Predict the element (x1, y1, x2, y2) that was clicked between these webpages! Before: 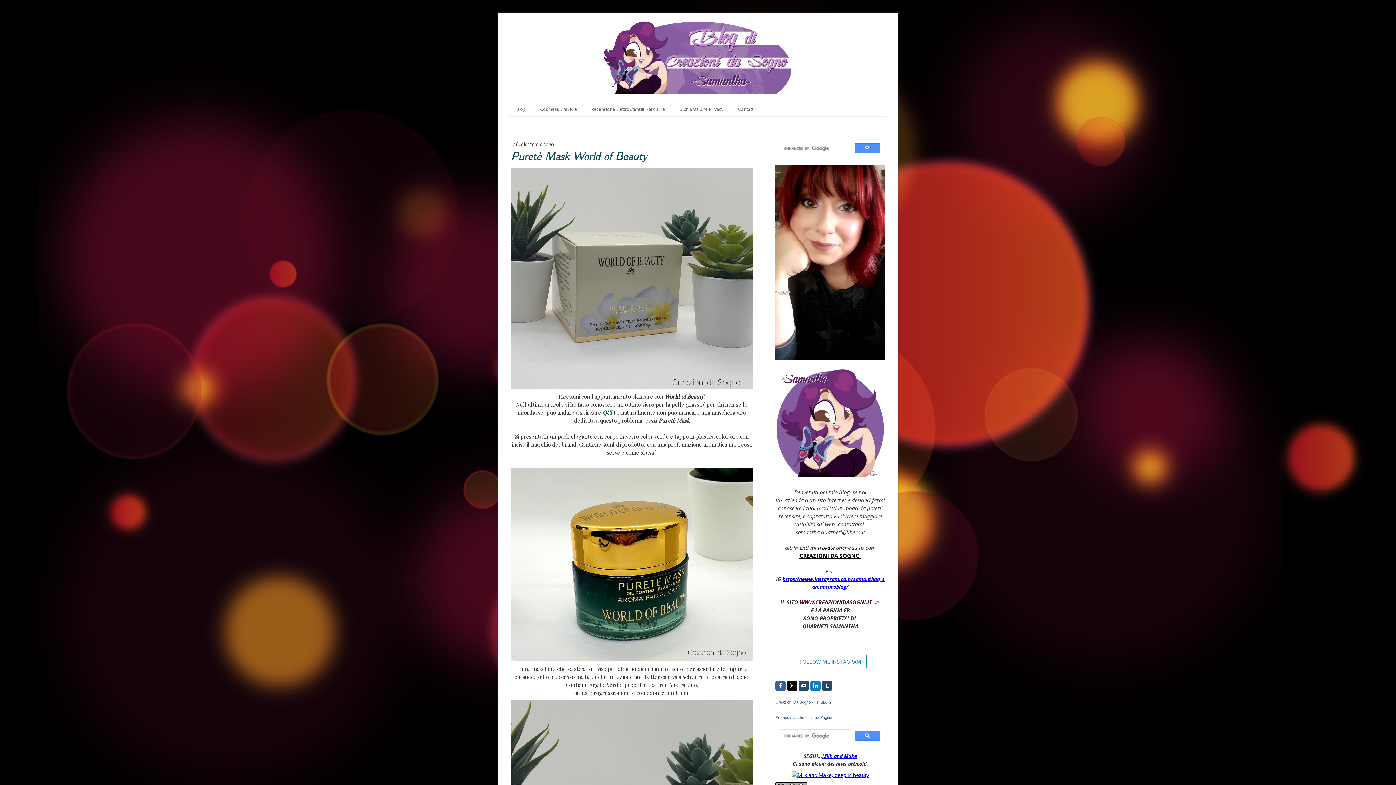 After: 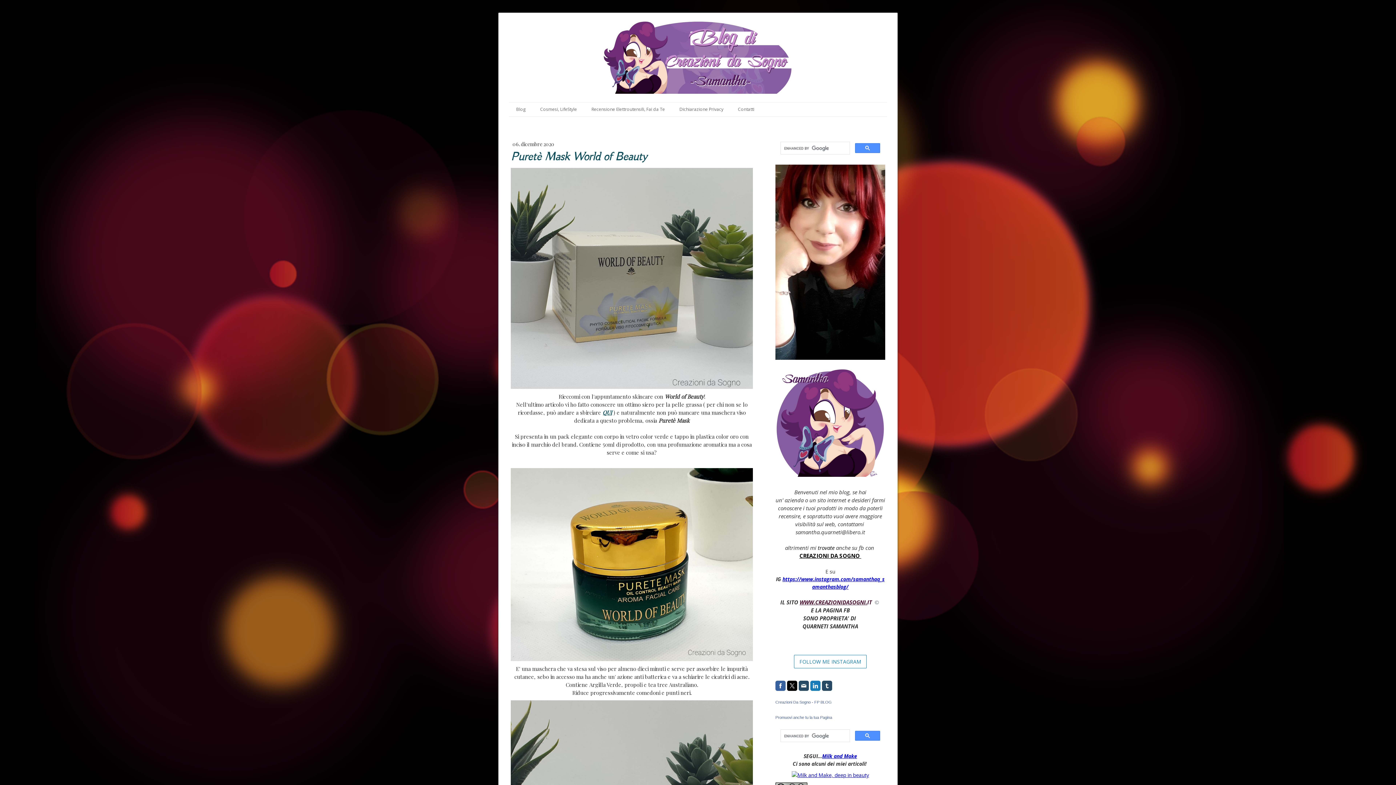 Action: bbox: (791, 771, 869, 778)